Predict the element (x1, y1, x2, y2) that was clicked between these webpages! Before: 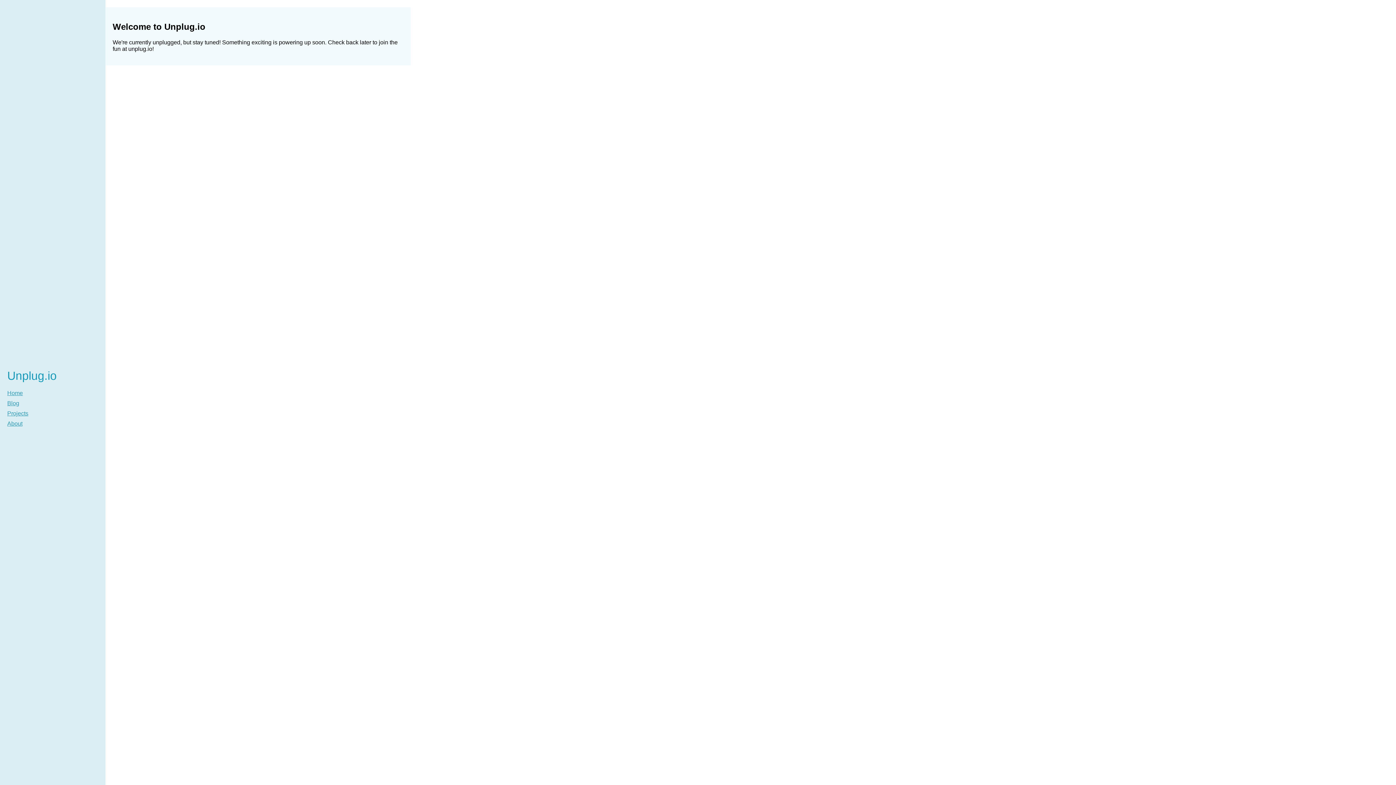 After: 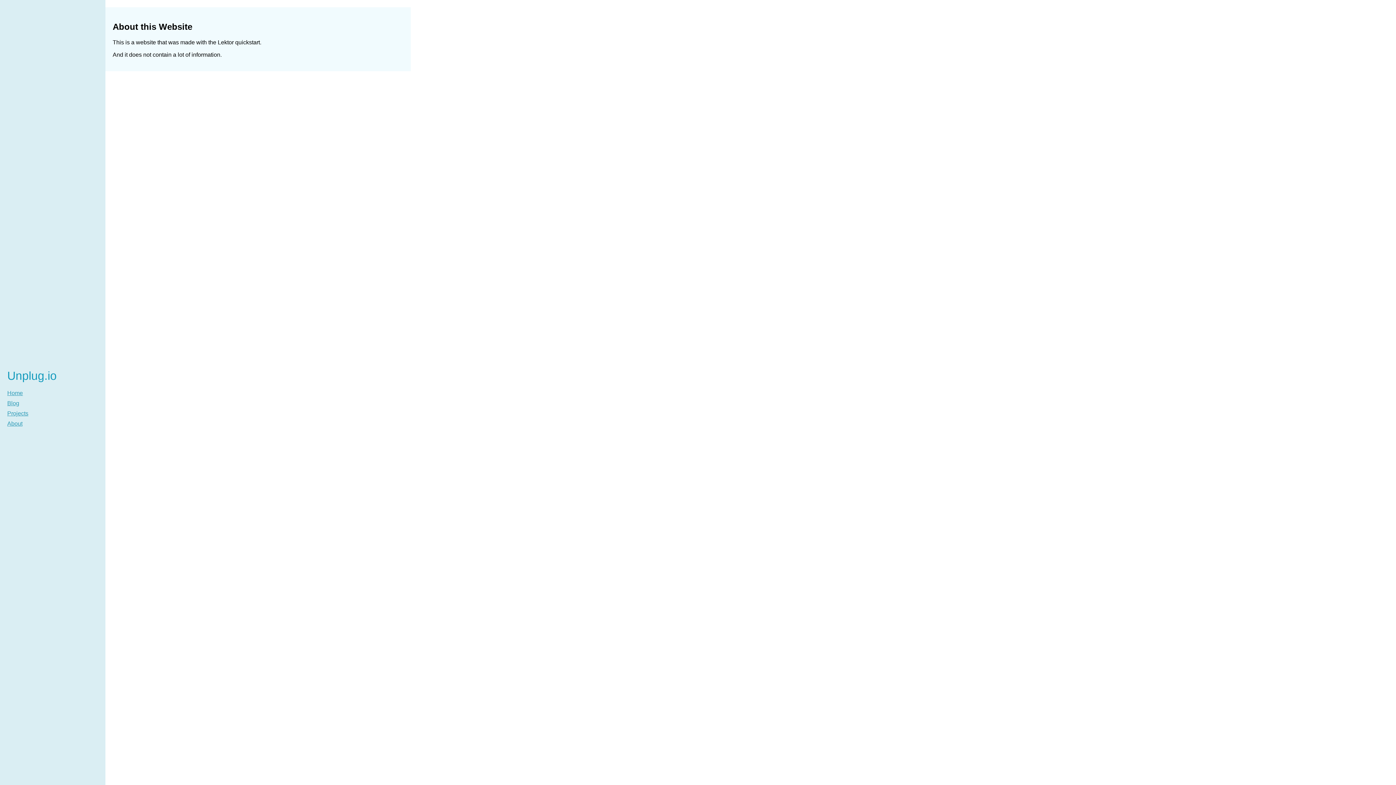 Action: bbox: (7, 420, 22, 426) label: About